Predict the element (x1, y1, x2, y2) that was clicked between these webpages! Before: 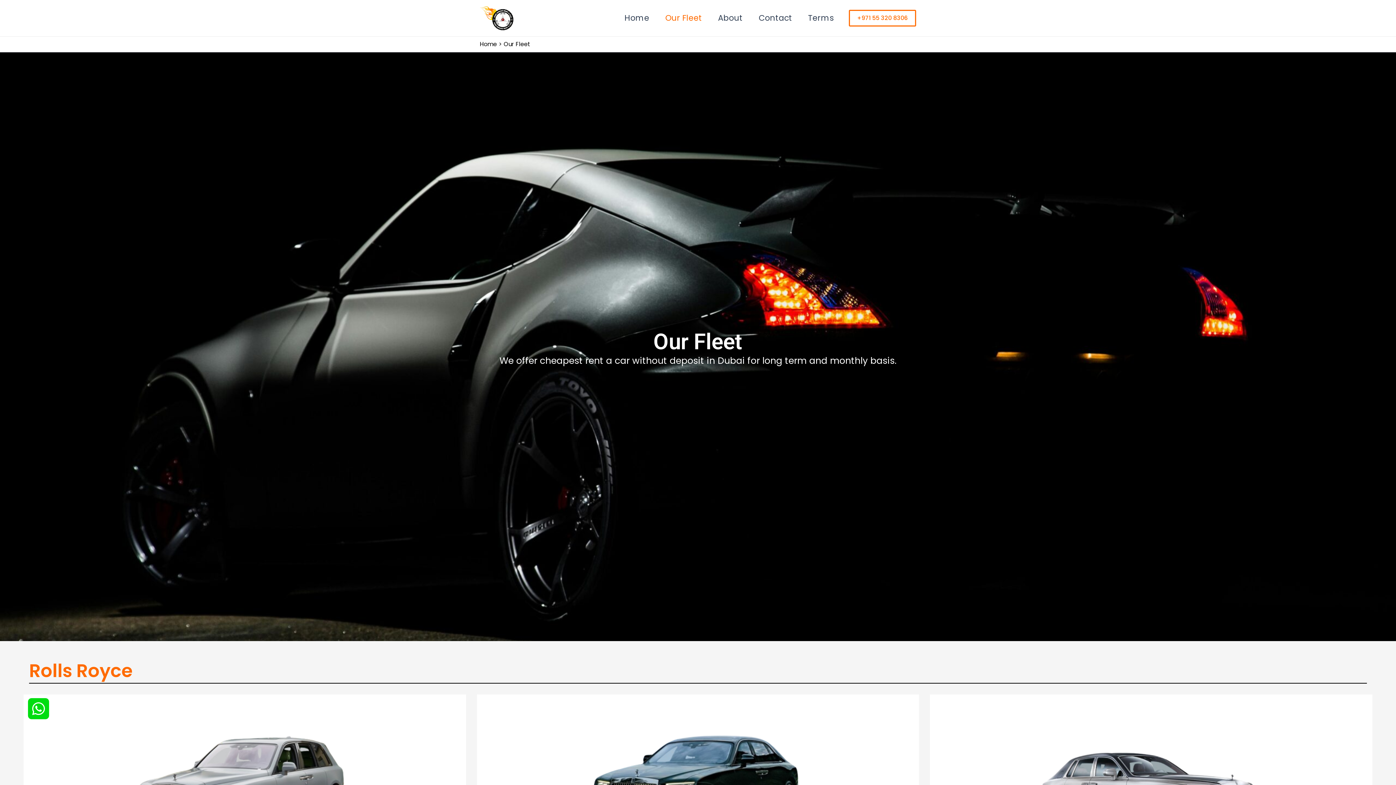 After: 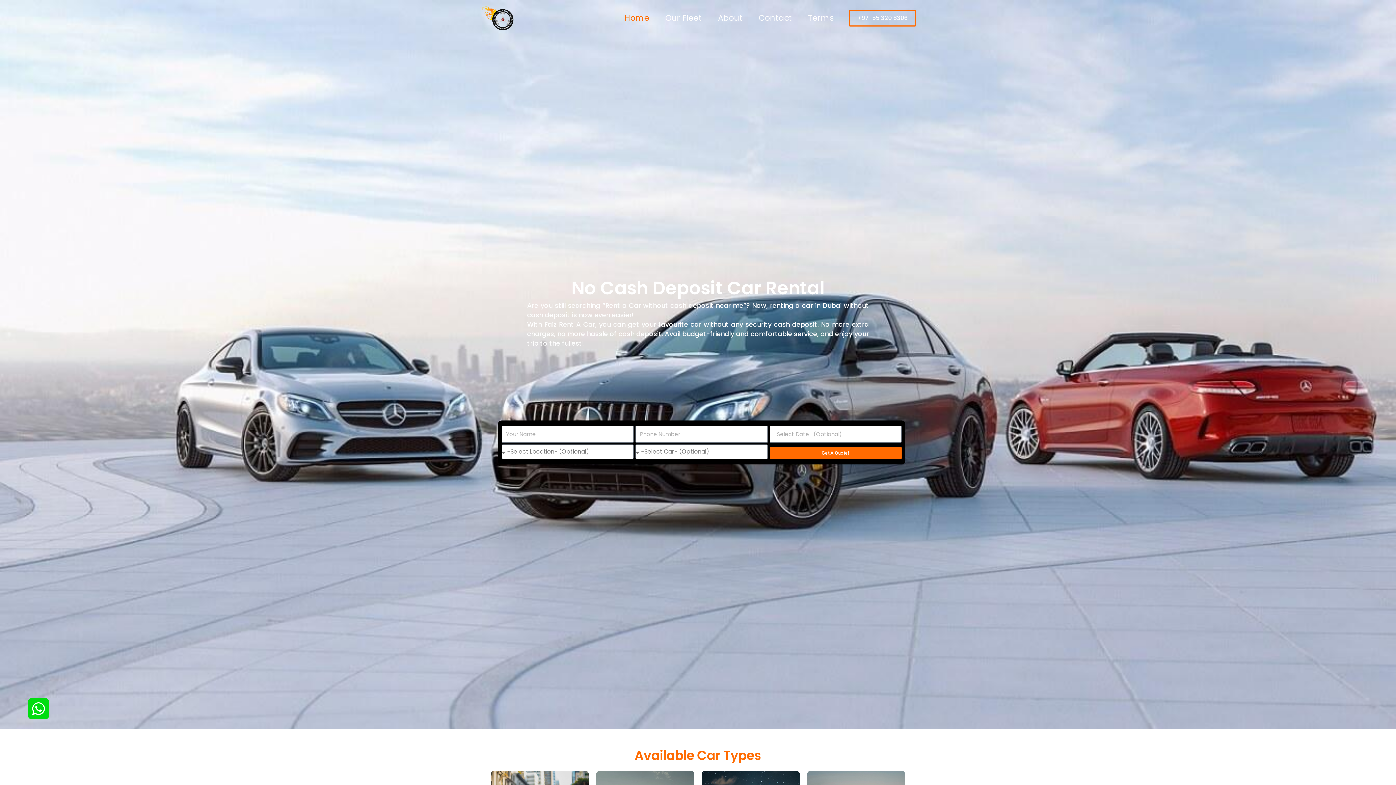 Action: bbox: (480, 13, 516, 21)